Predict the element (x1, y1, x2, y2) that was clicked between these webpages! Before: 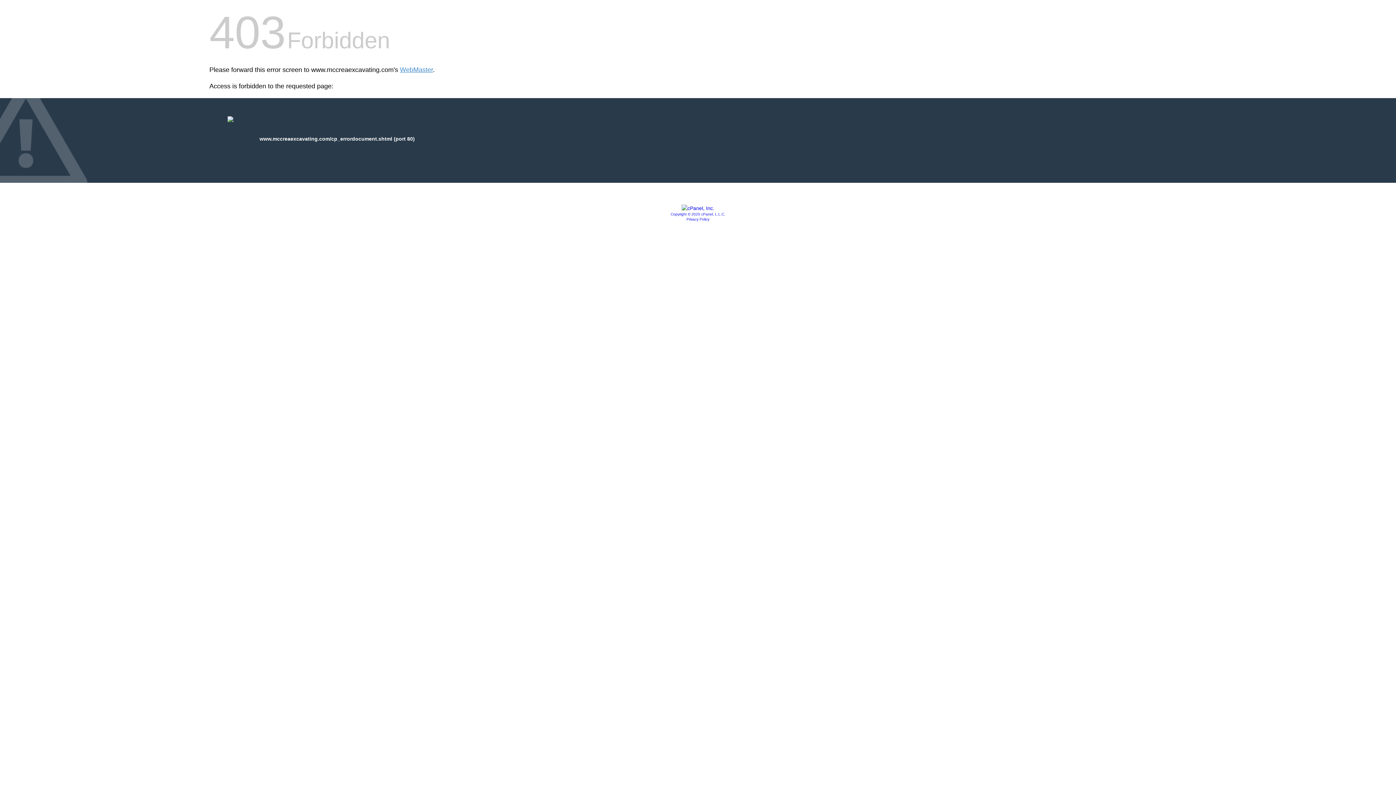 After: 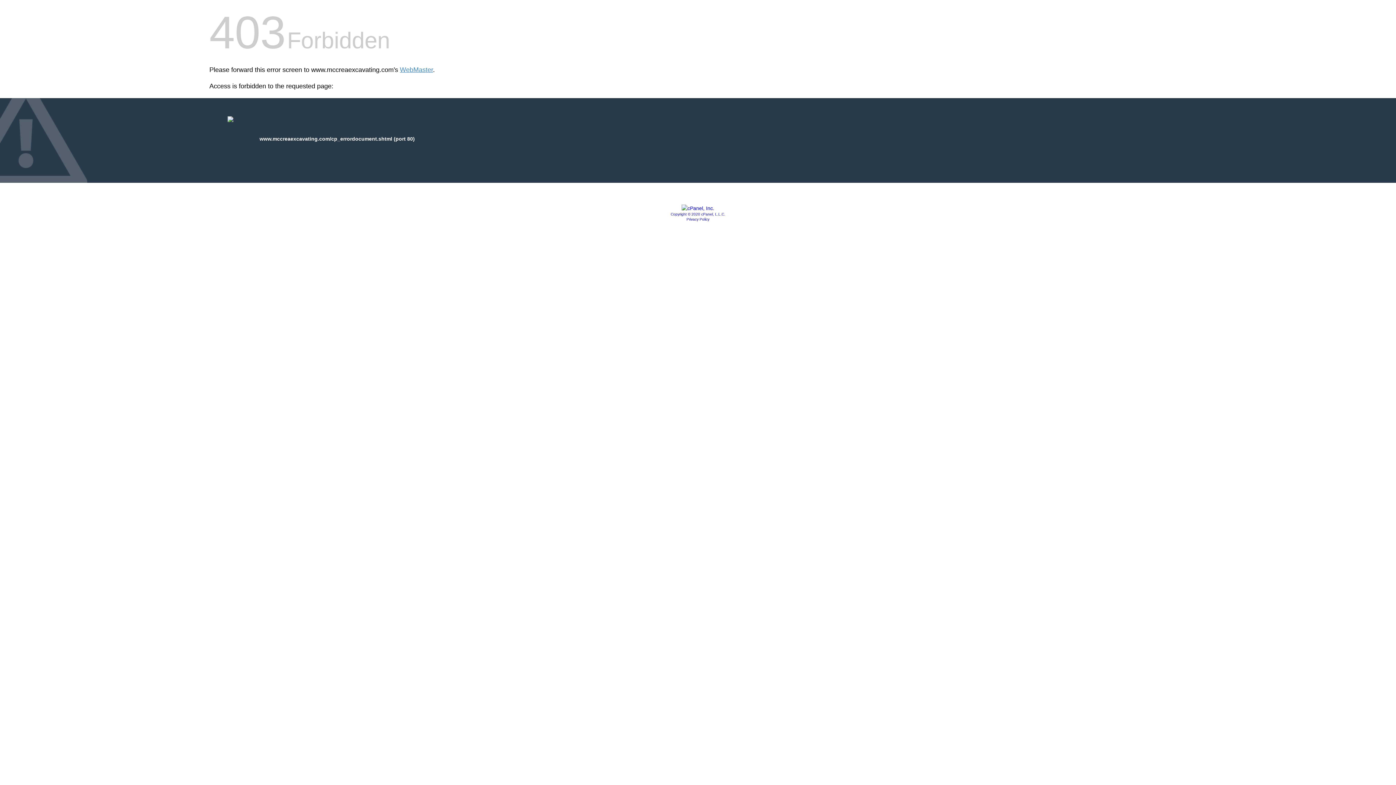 Action: bbox: (686, 217, 709, 221) label: Privacy Policy